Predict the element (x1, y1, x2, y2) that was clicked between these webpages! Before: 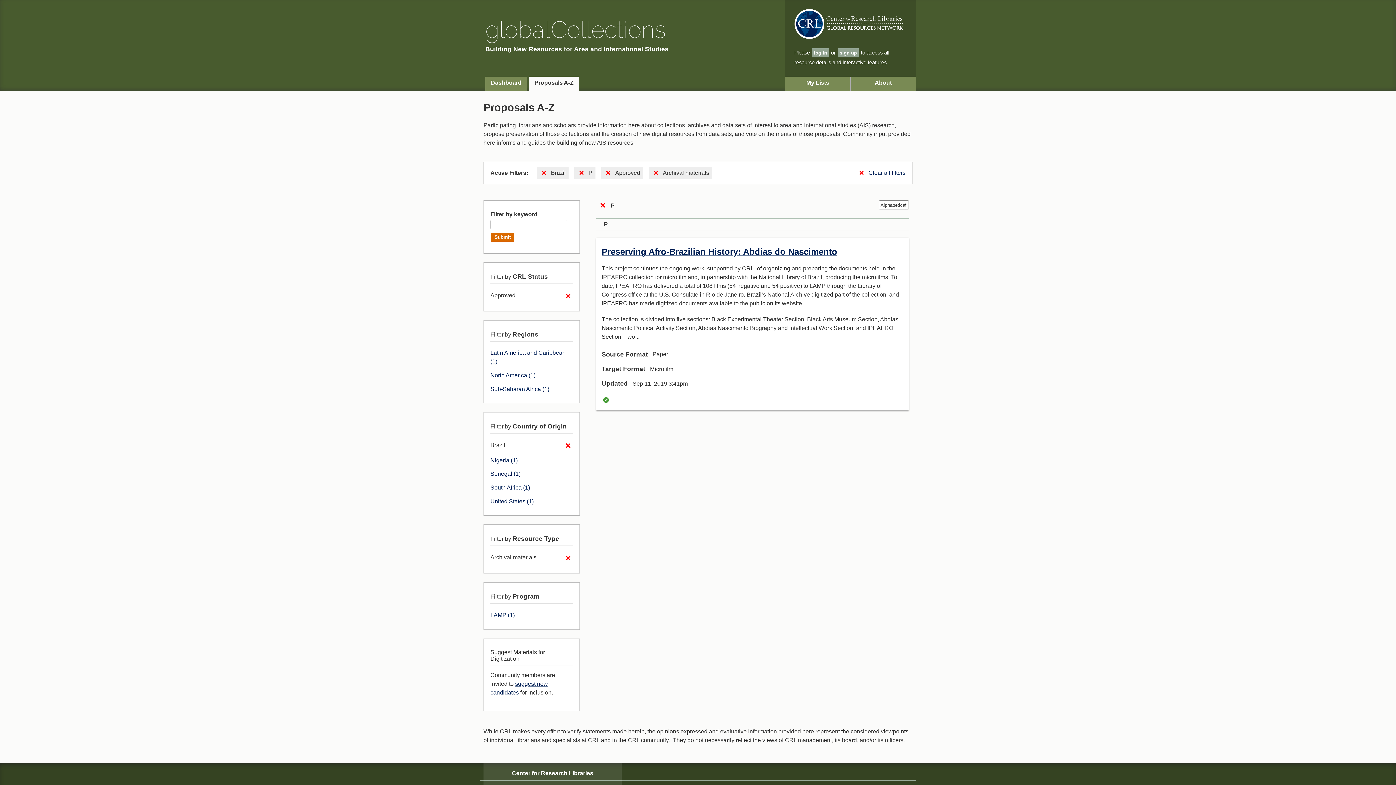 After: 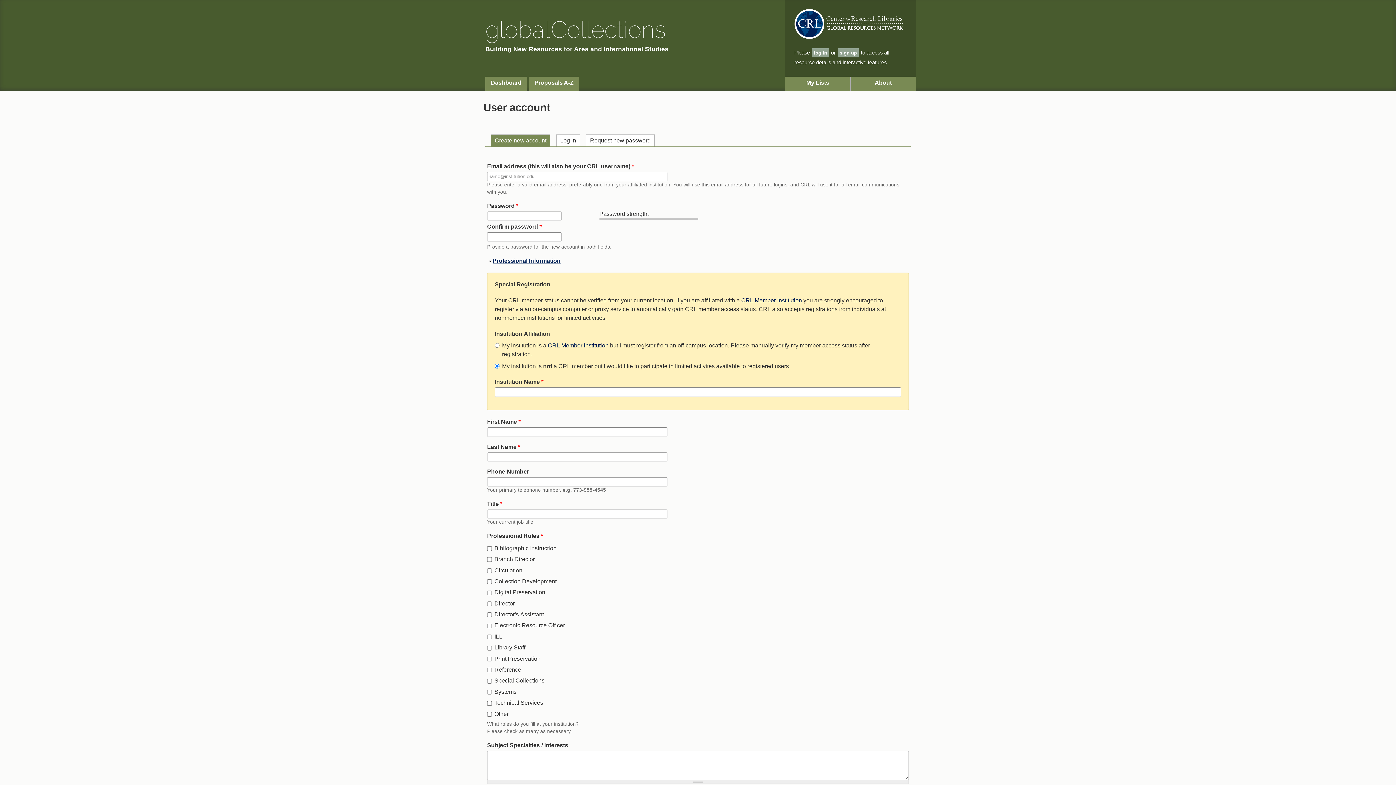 Action: label: sign up bbox: (838, 48, 858, 57)